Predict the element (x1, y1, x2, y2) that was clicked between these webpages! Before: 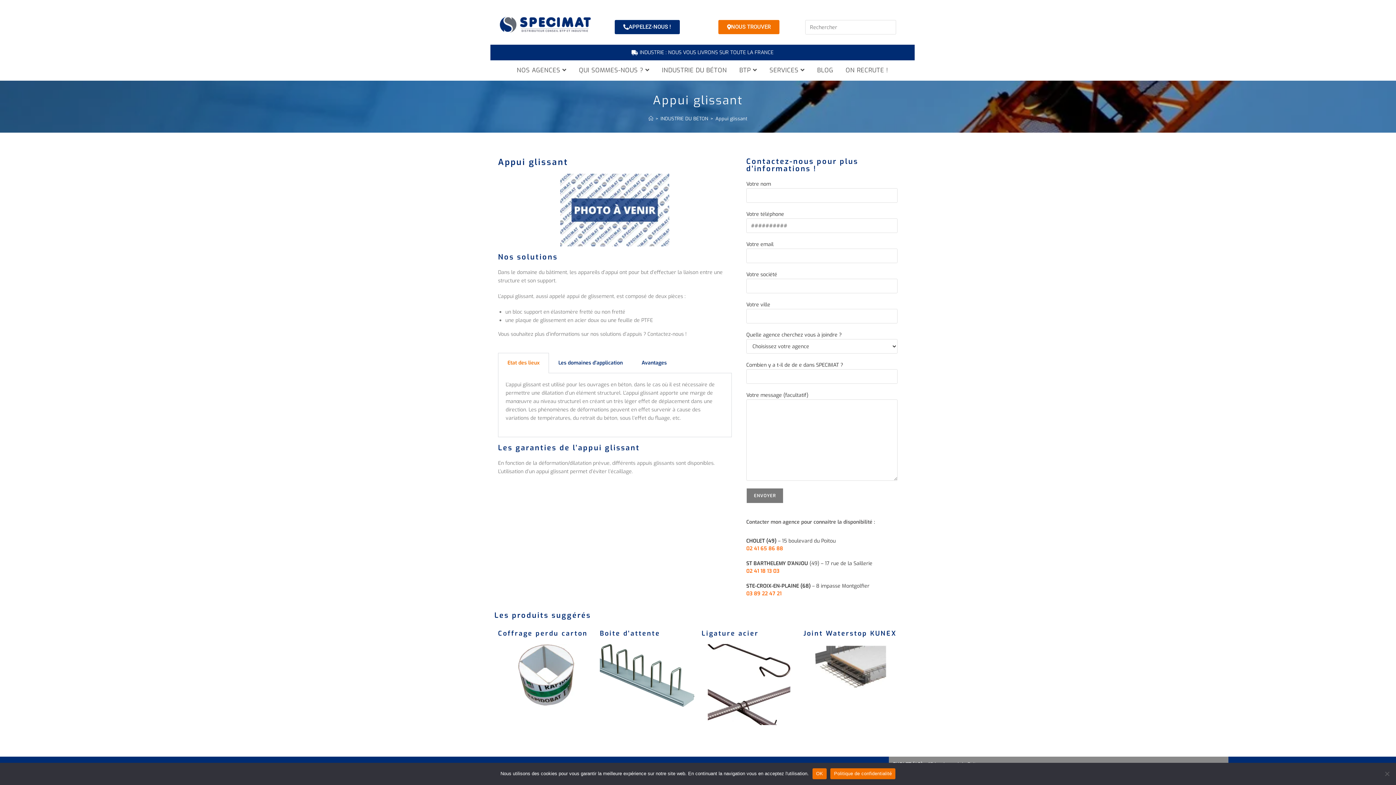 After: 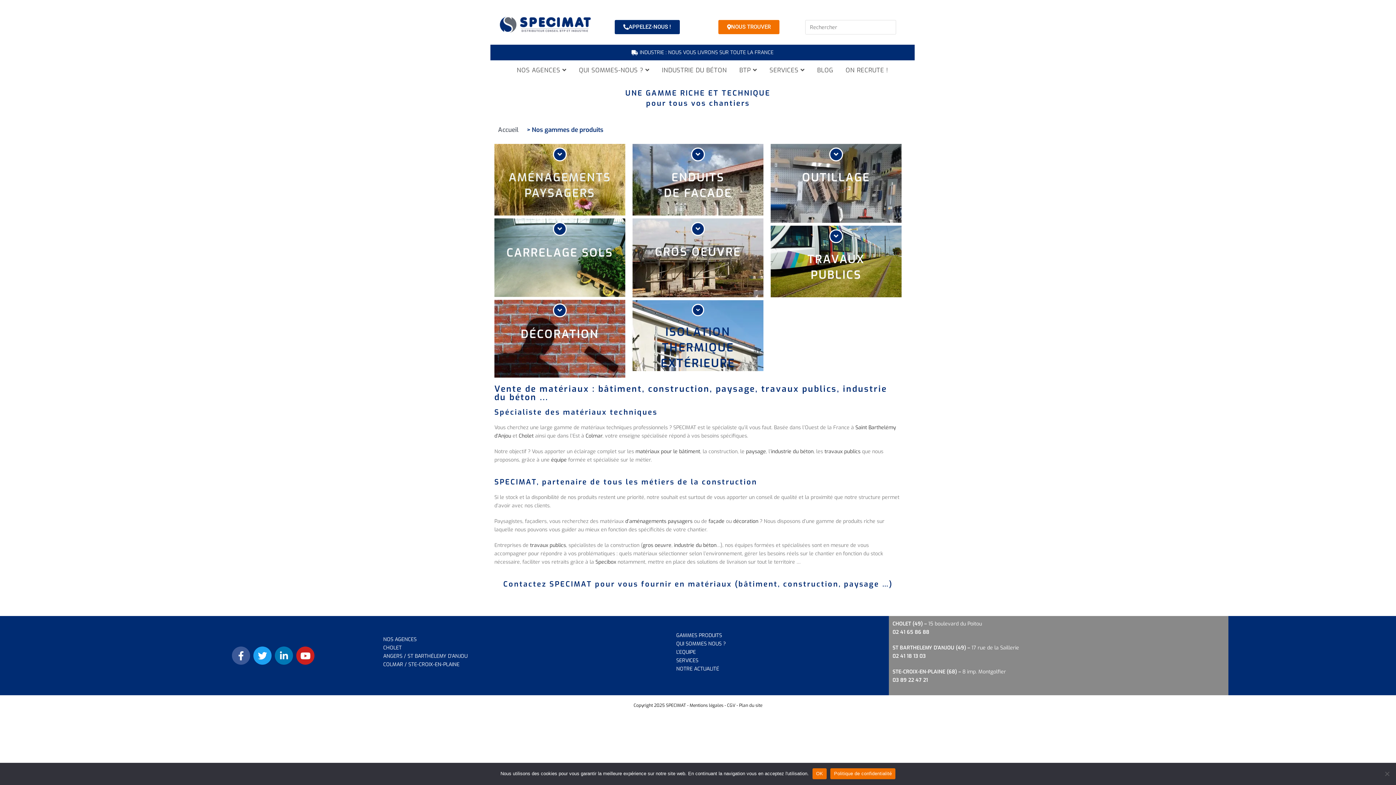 Action: label: BTP  bbox: (734, 64, 762, 77)